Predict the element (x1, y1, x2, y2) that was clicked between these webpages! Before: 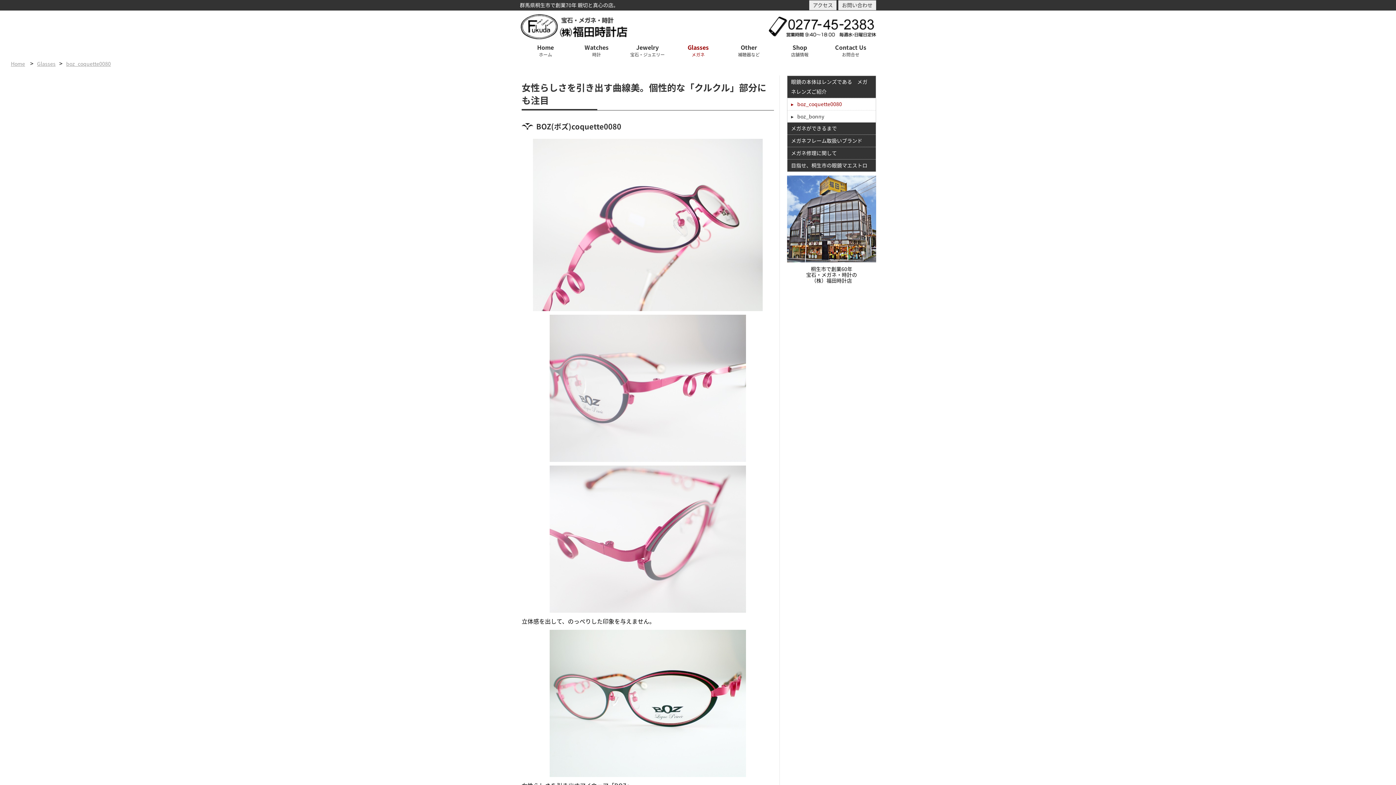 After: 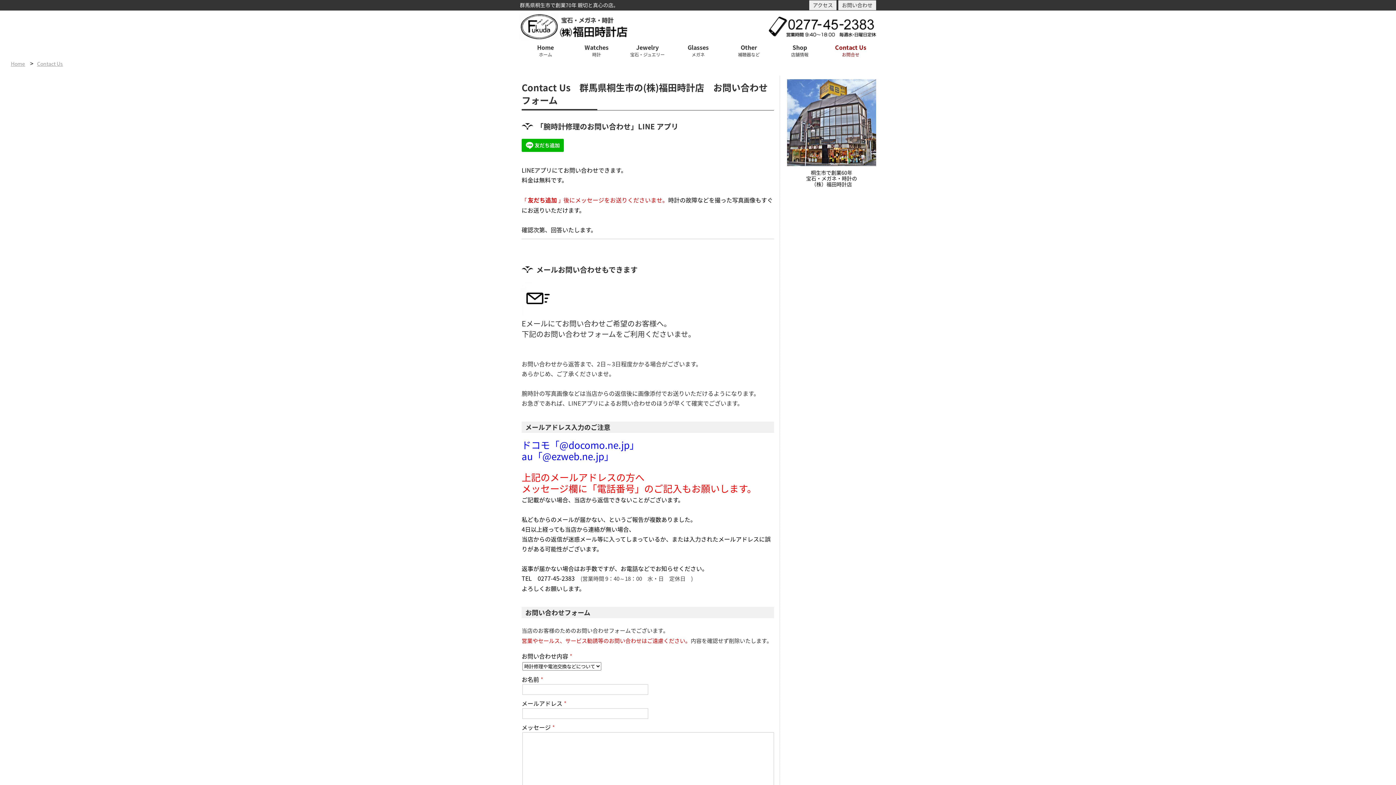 Action: bbox: (838, 0, 876, 10) label: お問い合わせ